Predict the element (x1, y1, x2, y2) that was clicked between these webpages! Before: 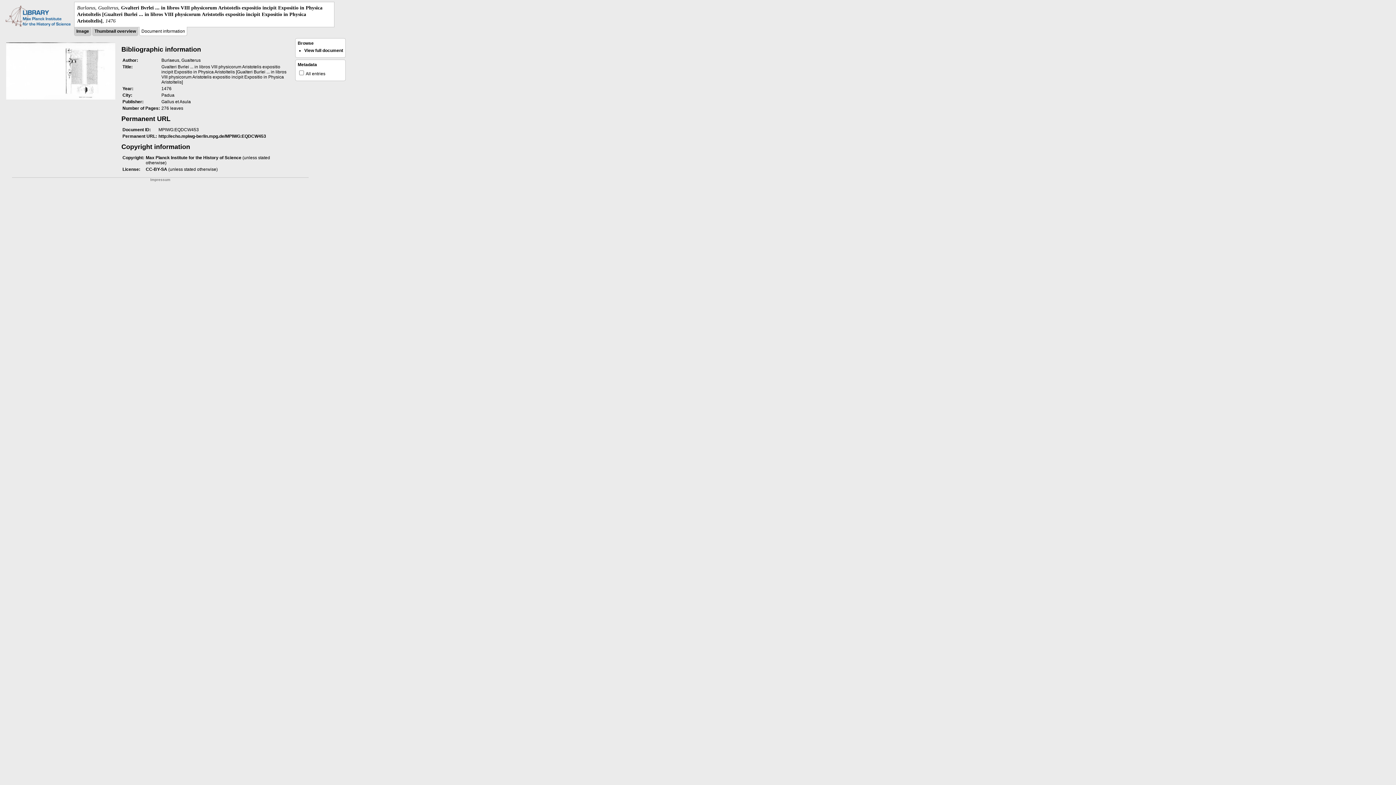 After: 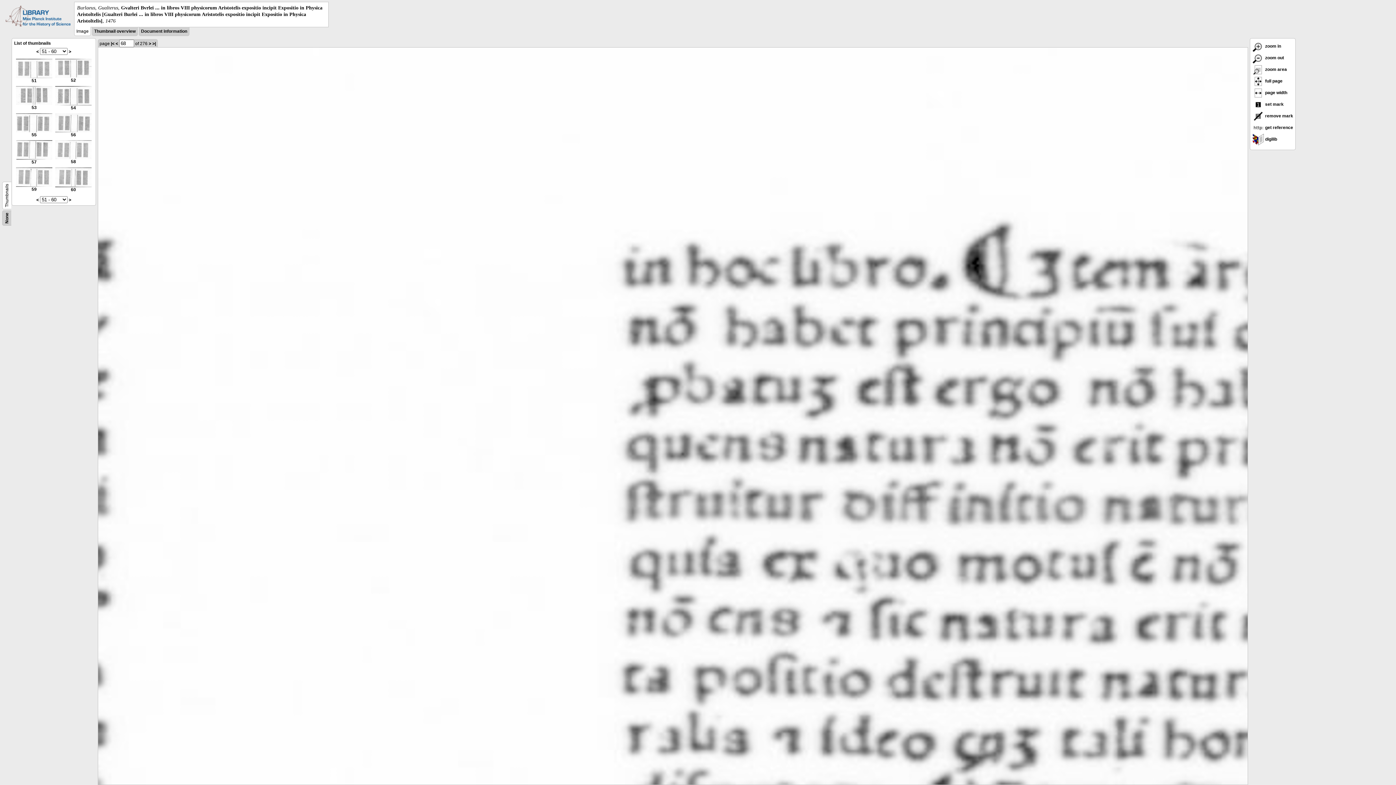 Action: label: View full document bbox: (304, 48, 343, 53)